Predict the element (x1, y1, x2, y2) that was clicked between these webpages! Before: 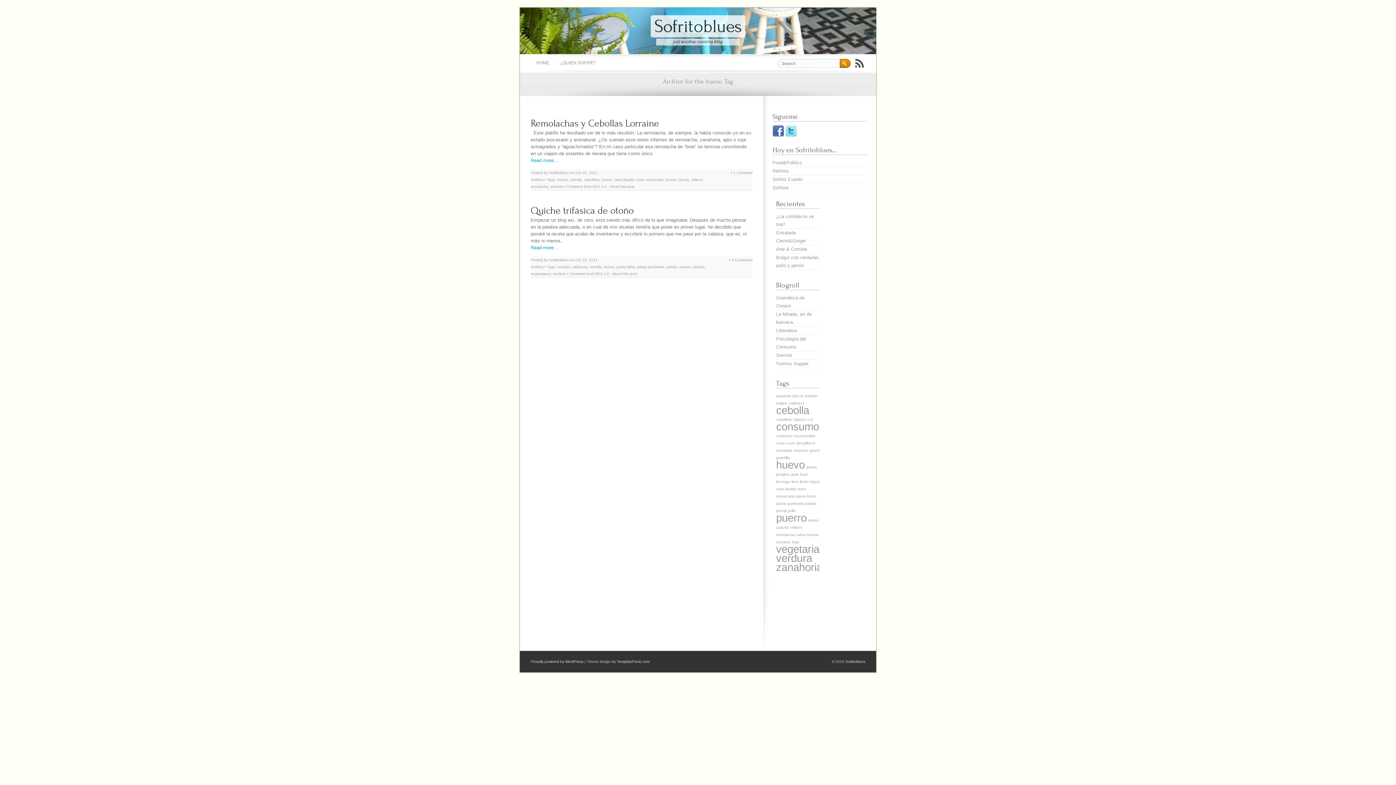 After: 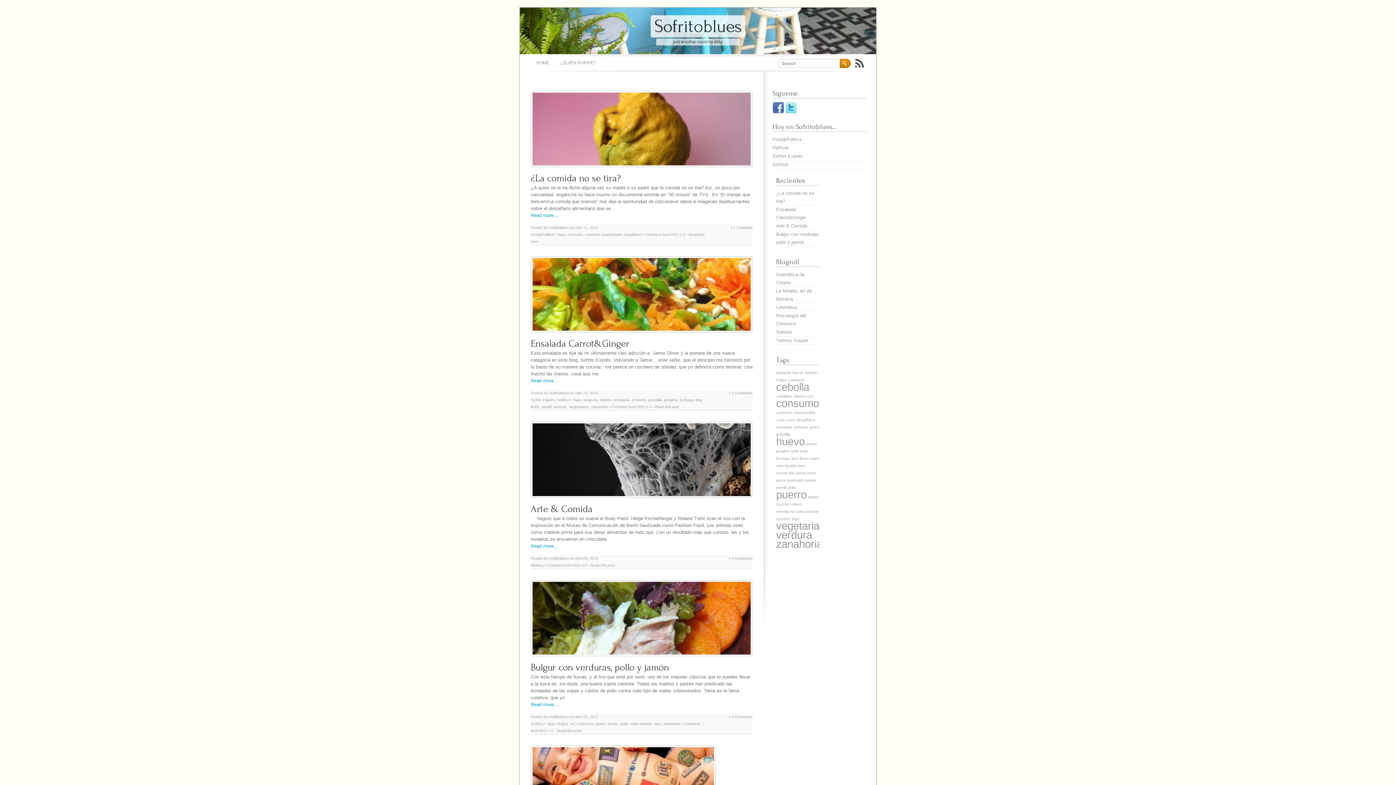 Action: bbox: (845, 660, 865, 664) label: Sofritoblues